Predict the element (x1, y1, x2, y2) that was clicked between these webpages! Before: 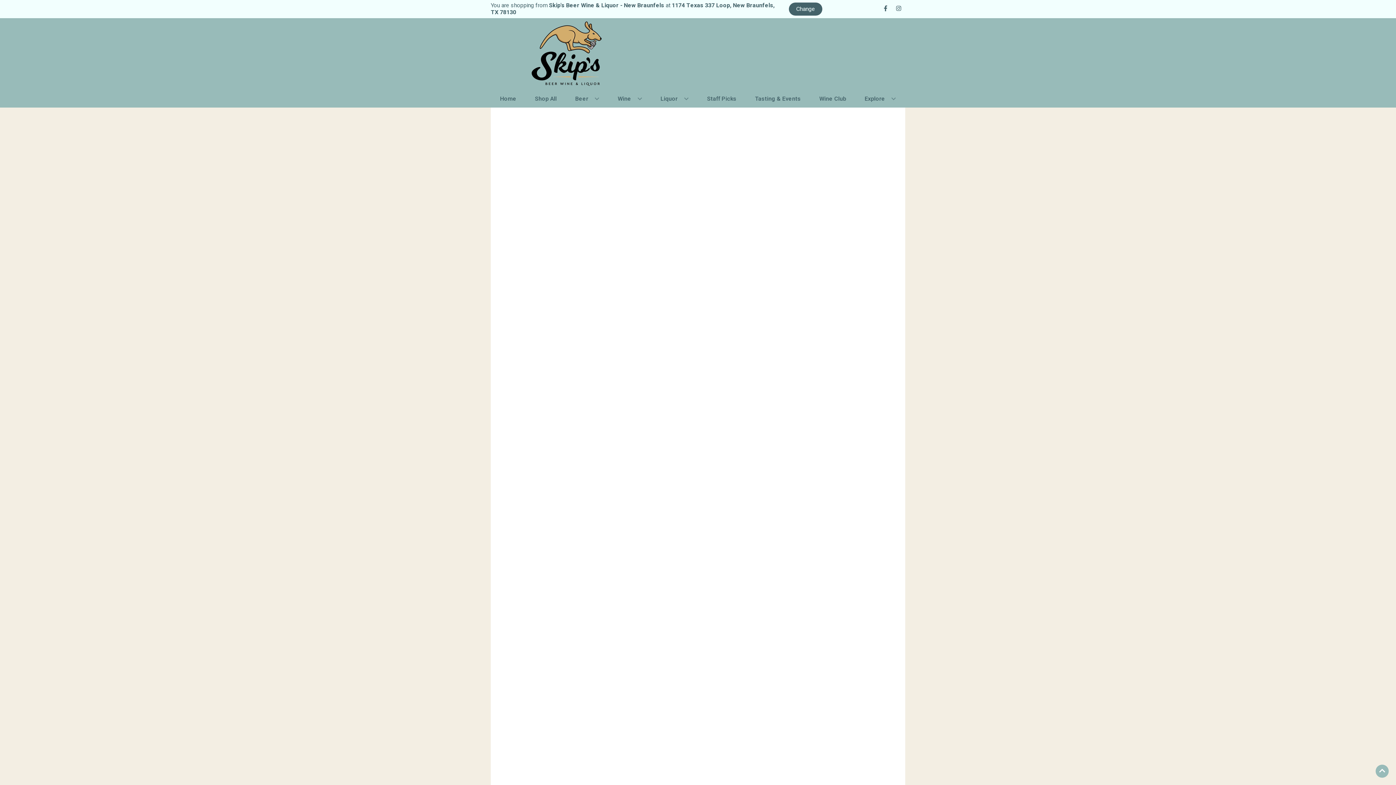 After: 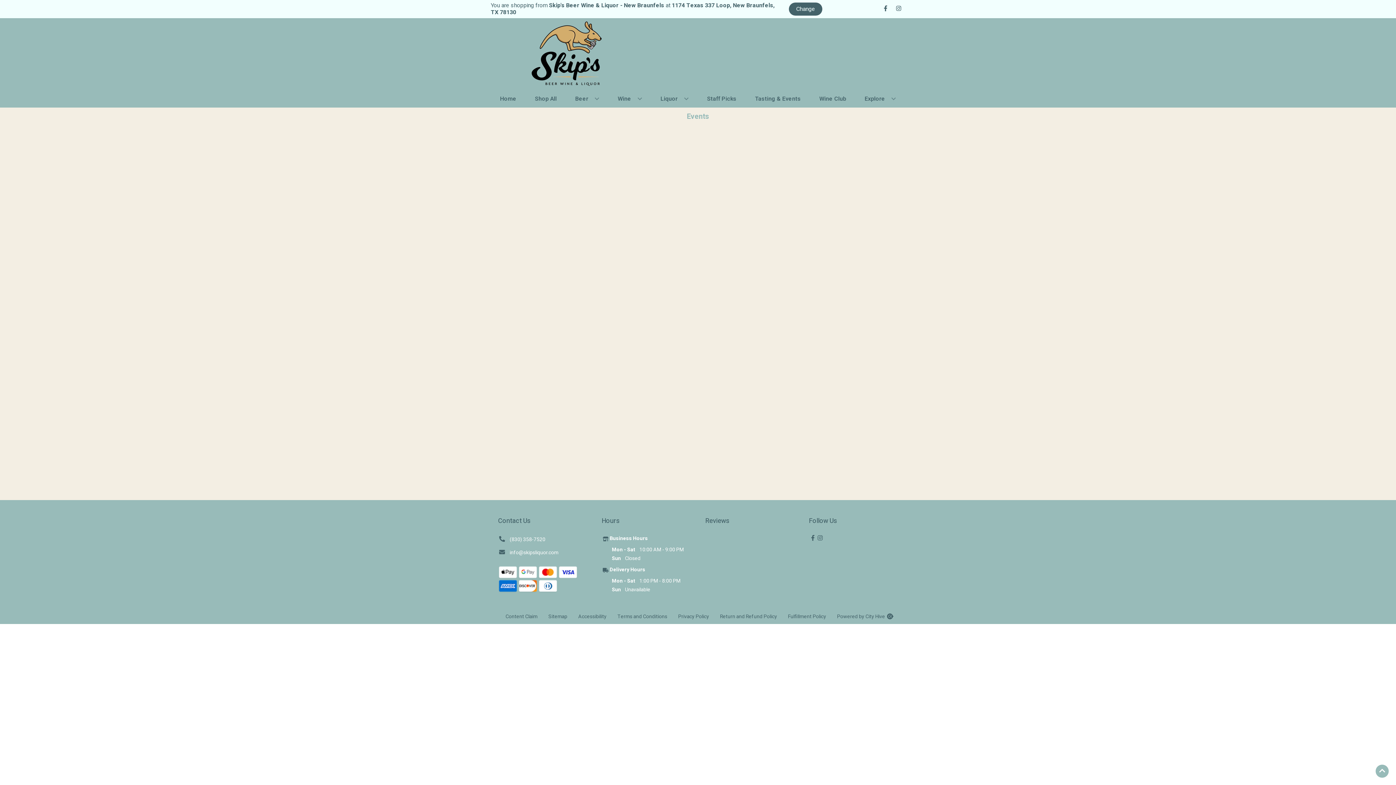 Action: label: Tasting & Events bbox: (752, 90, 803, 106)